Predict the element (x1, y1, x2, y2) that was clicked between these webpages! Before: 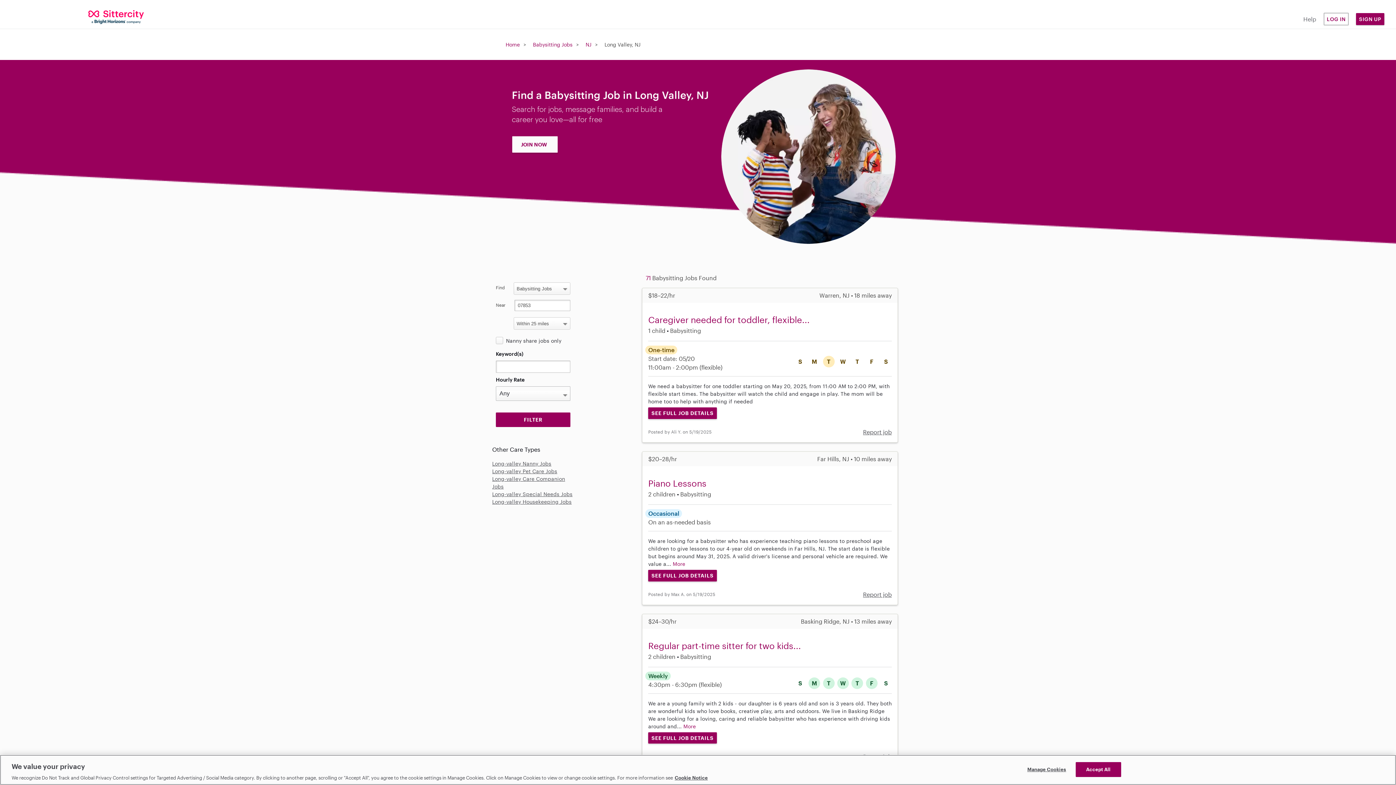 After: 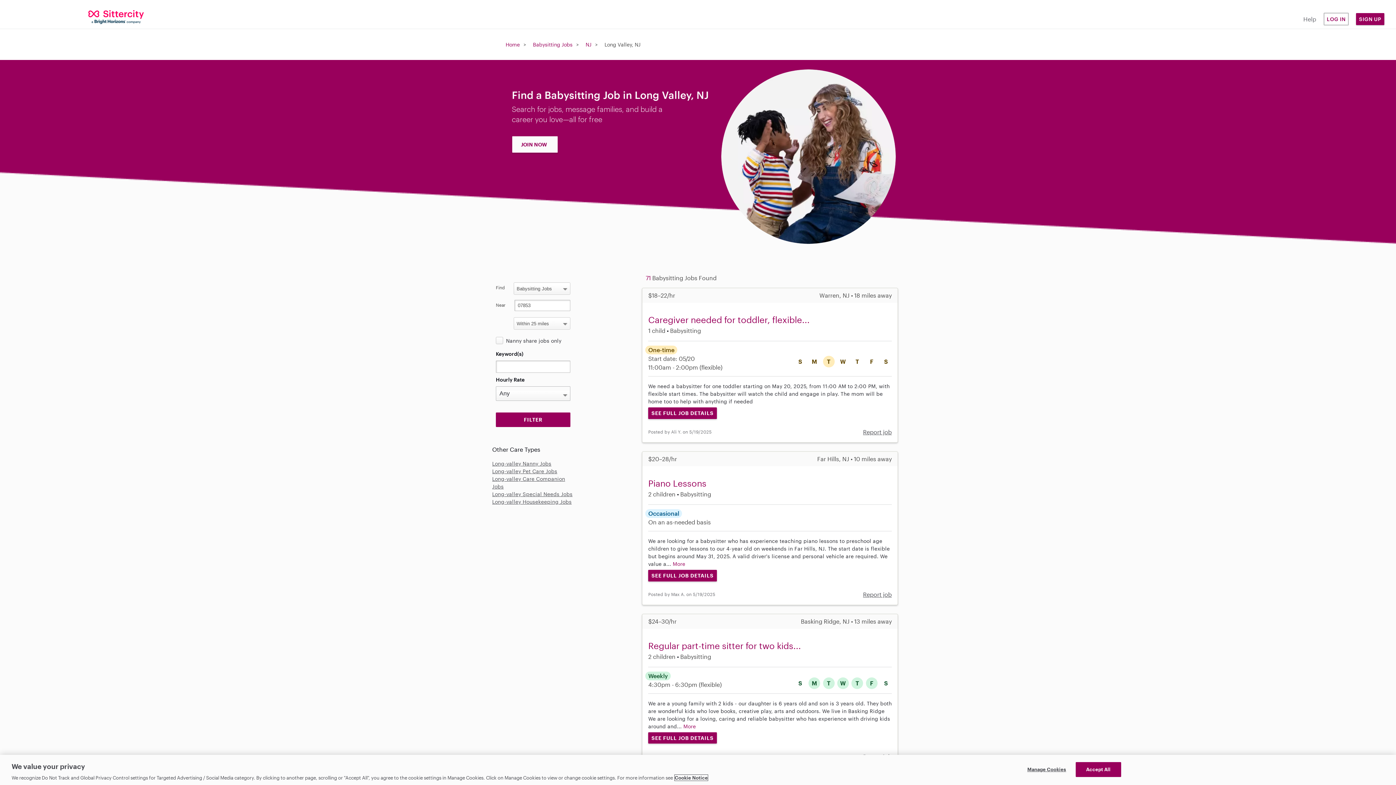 Action: bbox: (674, 775, 708, 781) label: Cookie Notice, opens in a new tab